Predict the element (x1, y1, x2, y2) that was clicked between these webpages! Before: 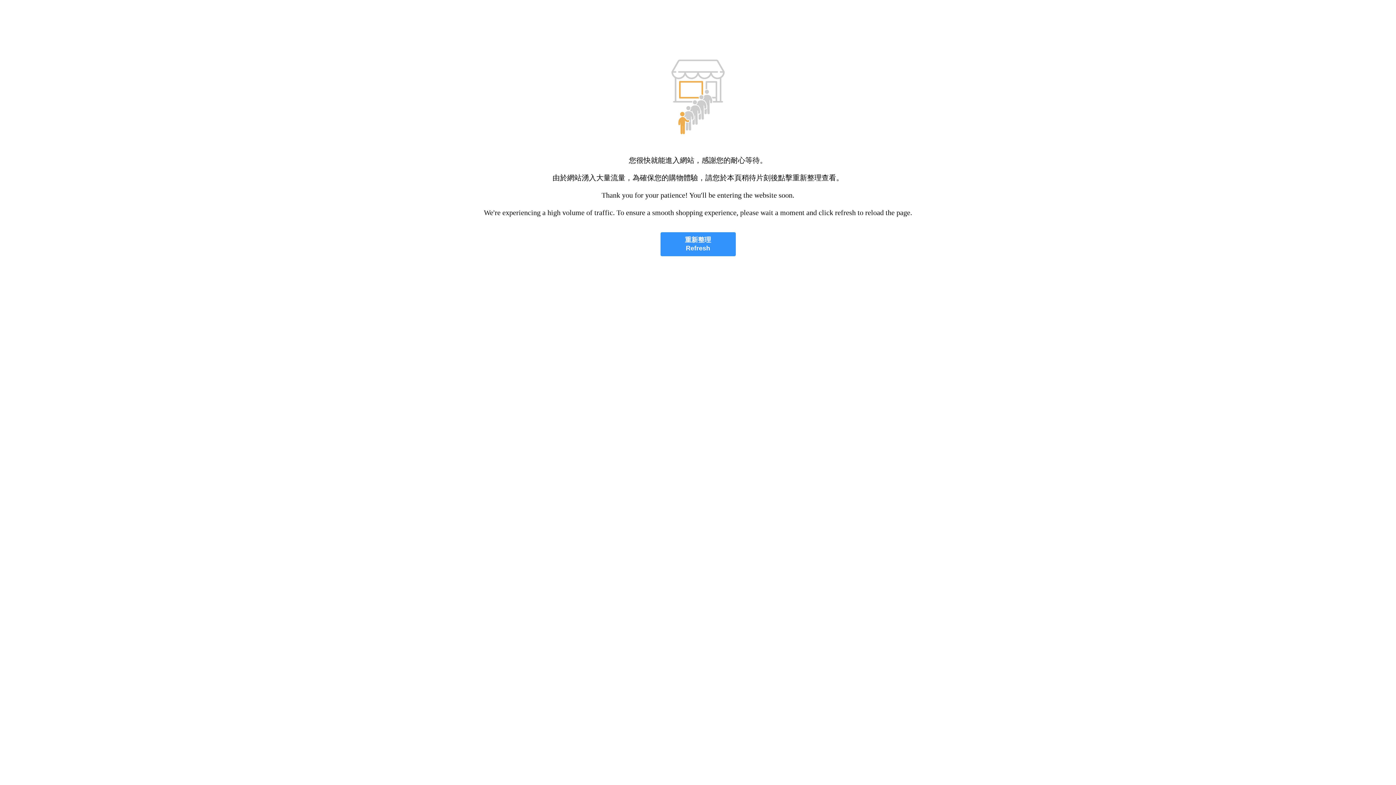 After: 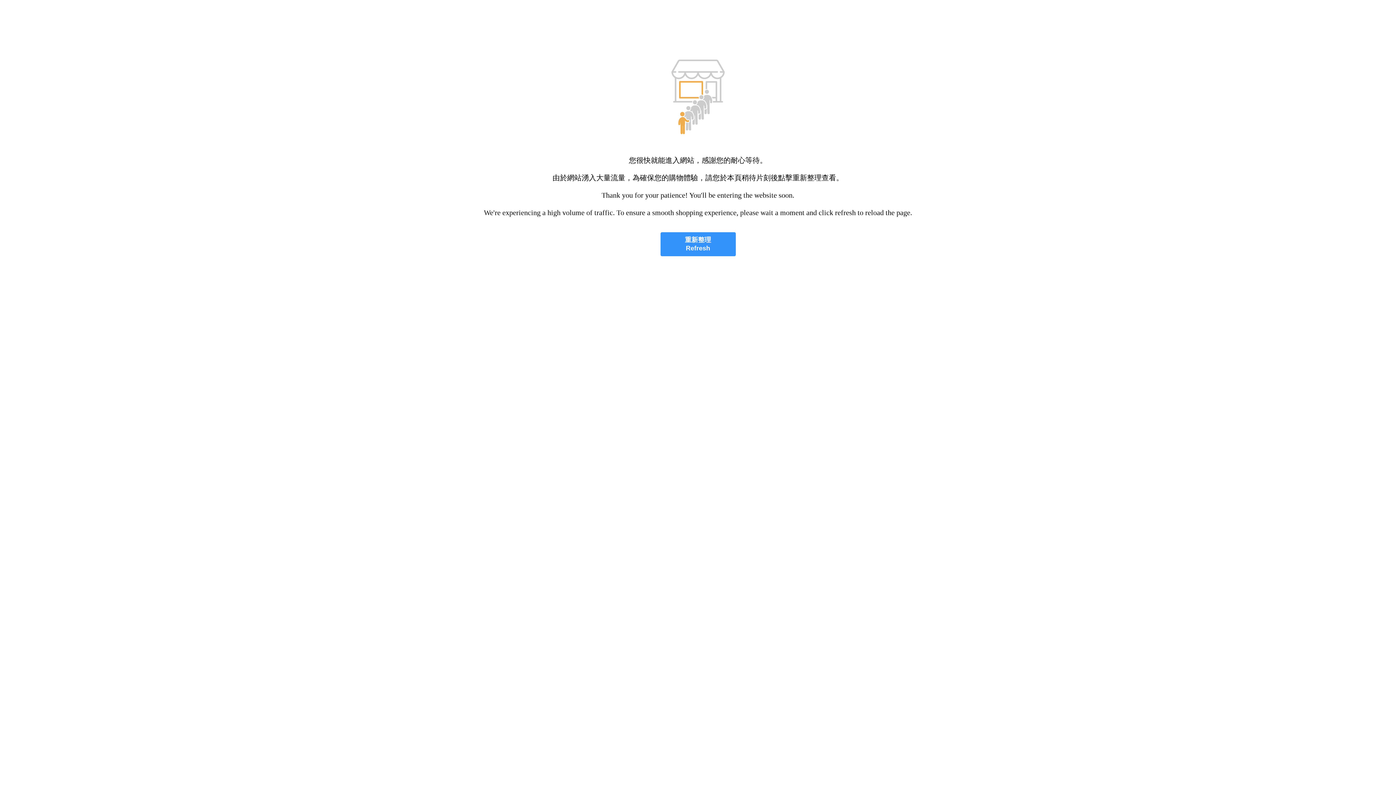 Action: label: 重新整理
Refresh bbox: (660, 232, 735, 256)